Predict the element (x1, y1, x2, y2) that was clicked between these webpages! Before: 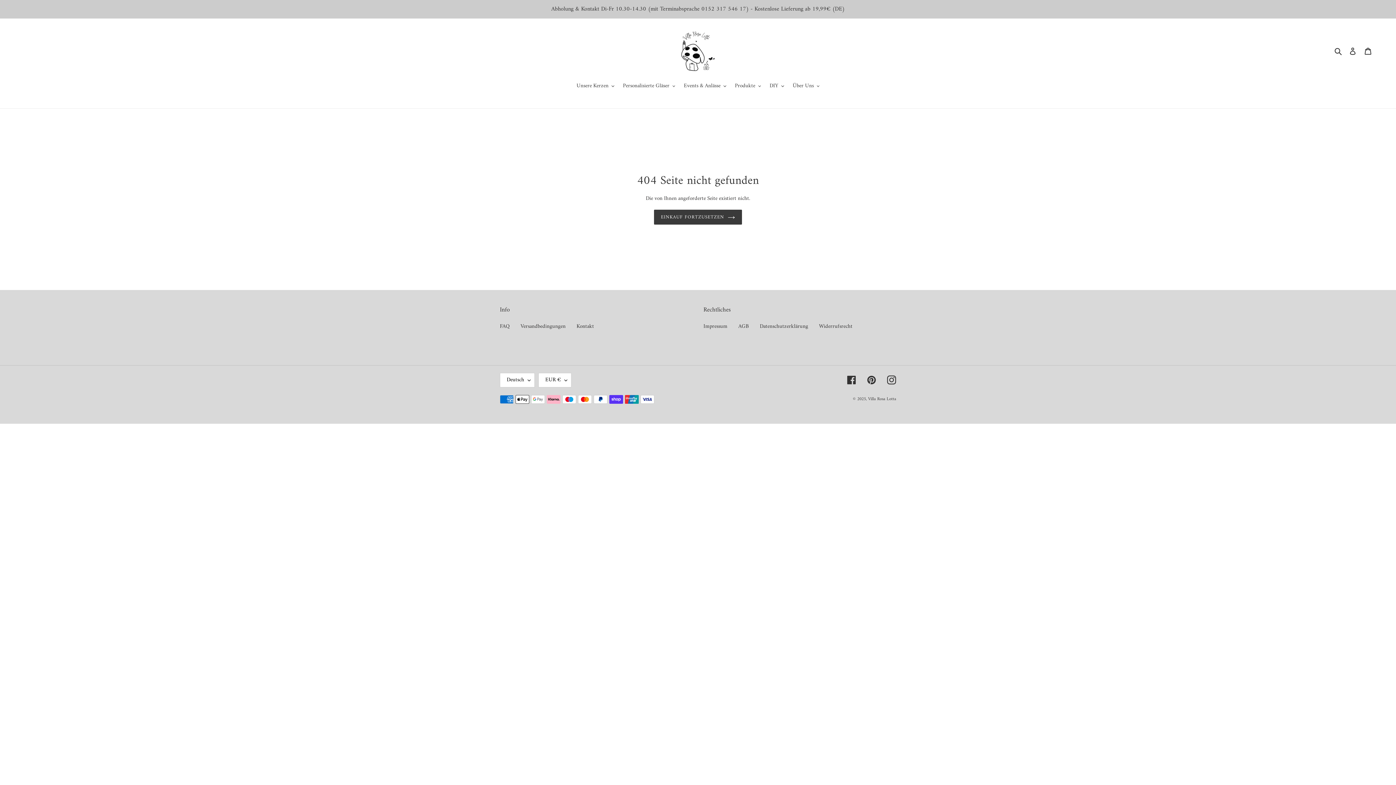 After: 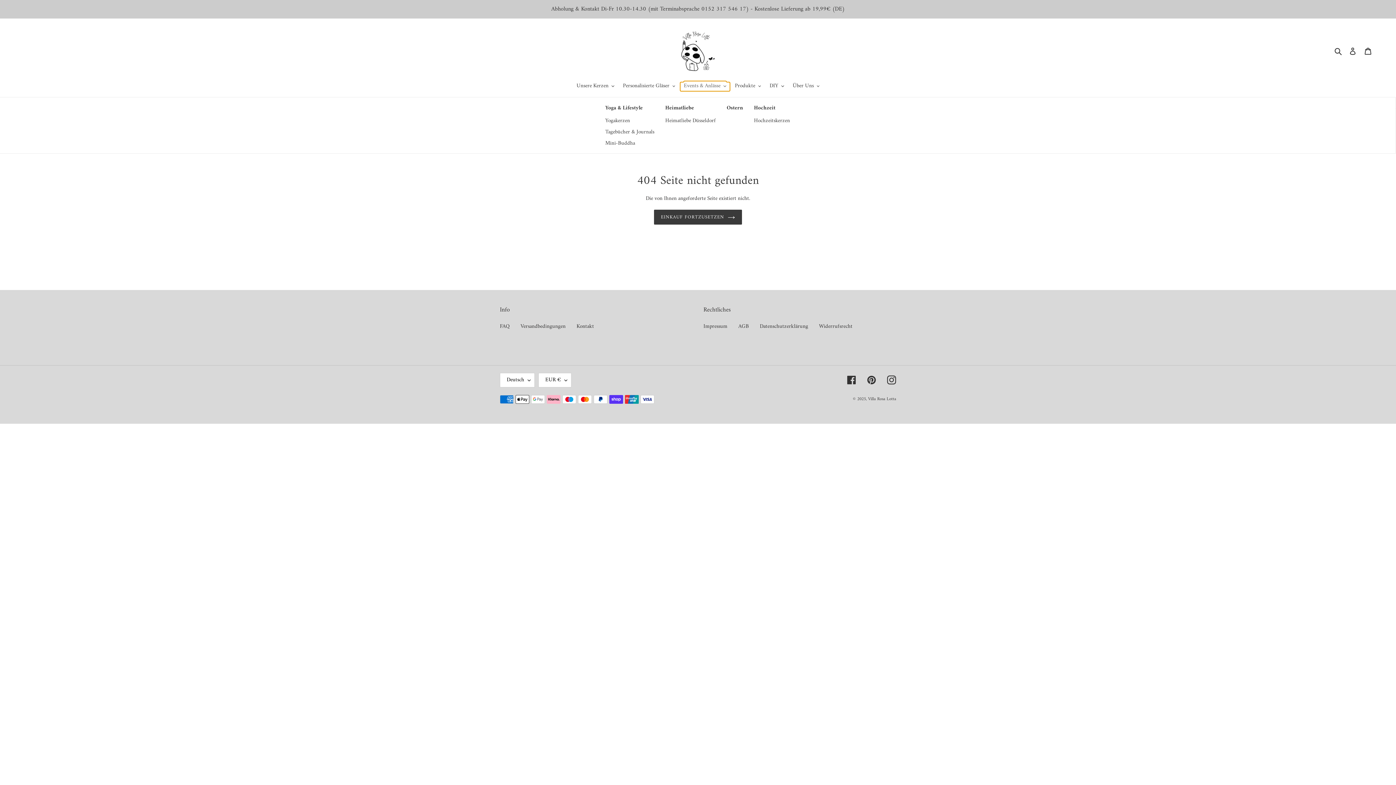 Action: bbox: (680, 82, 730, 91) label: Events & Anlässe